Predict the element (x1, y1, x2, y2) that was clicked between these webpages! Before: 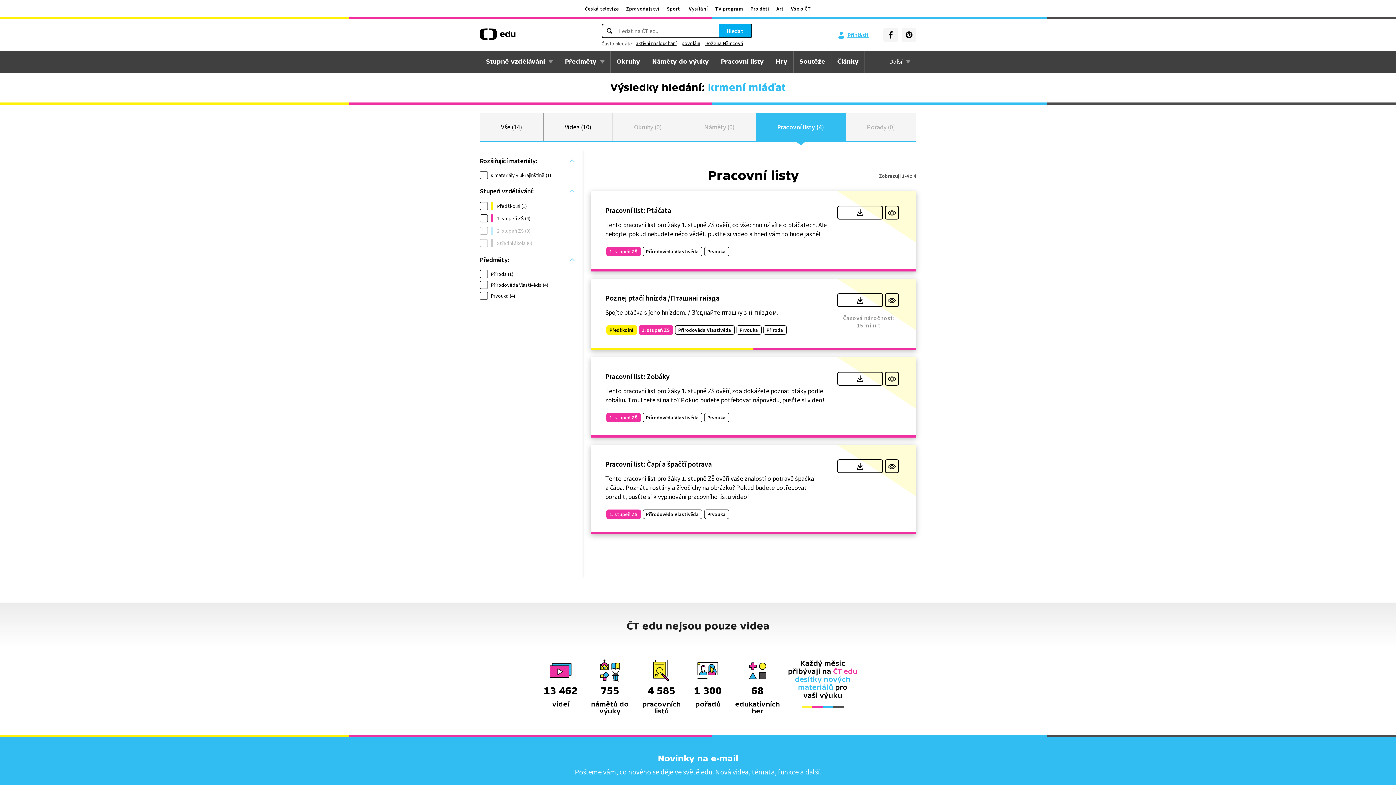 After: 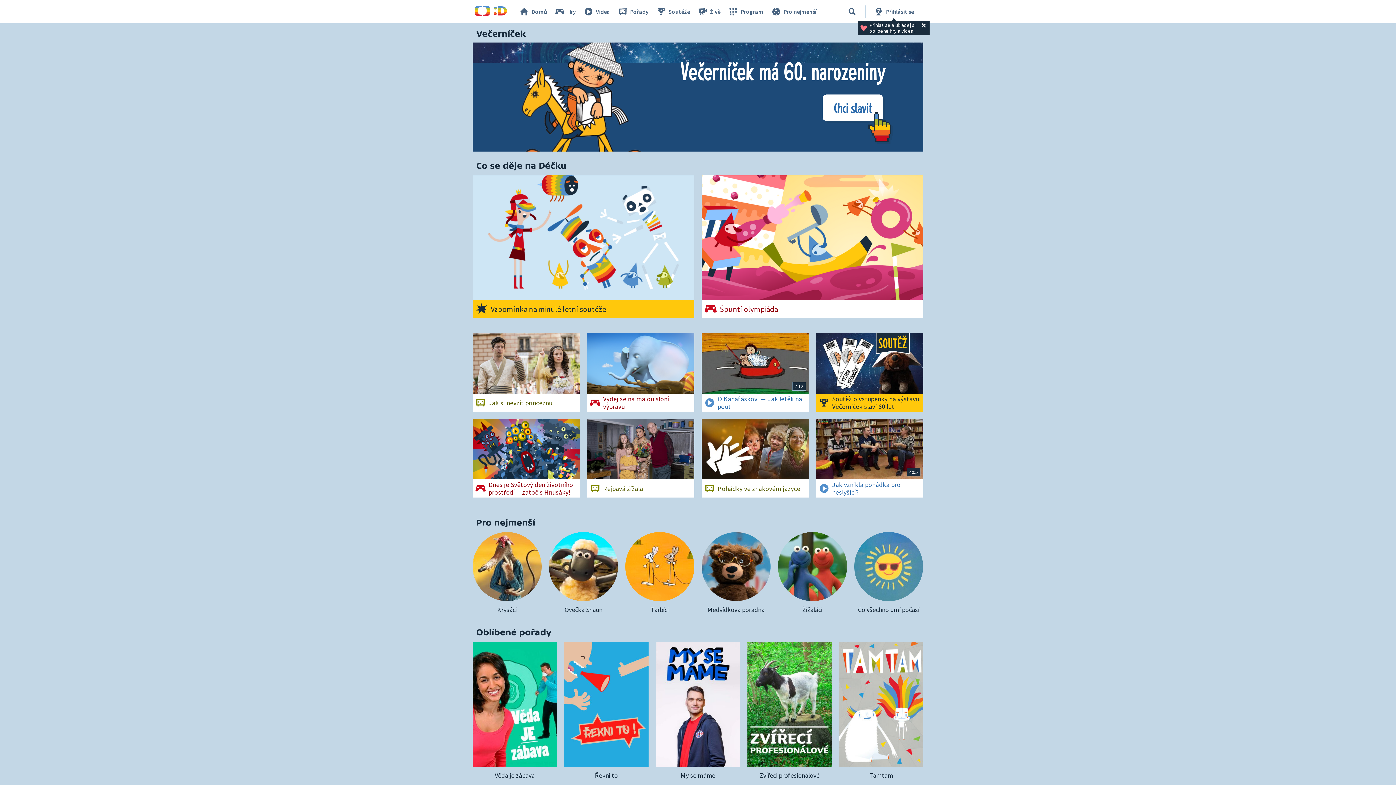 Action: bbox: (747, 5, 772, 12) label: Pro děti